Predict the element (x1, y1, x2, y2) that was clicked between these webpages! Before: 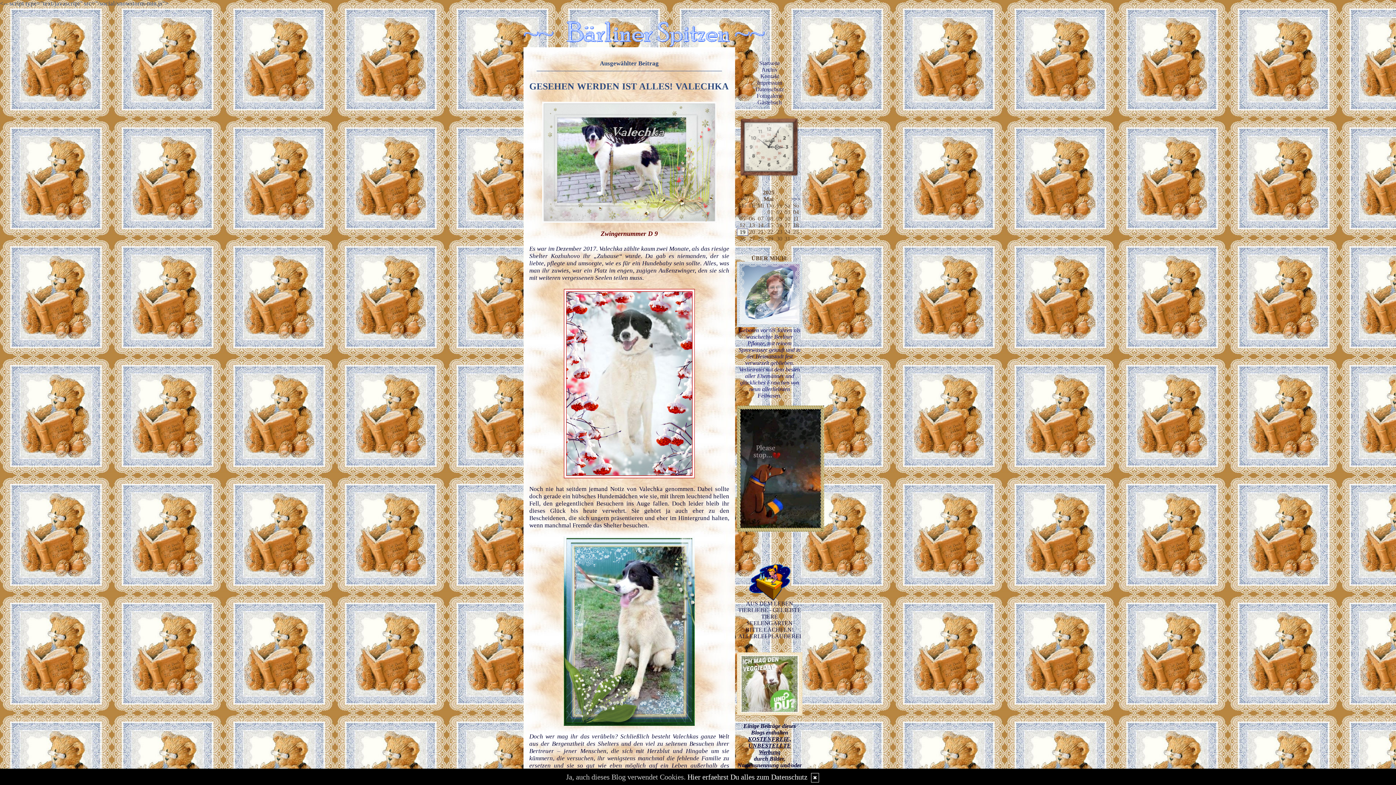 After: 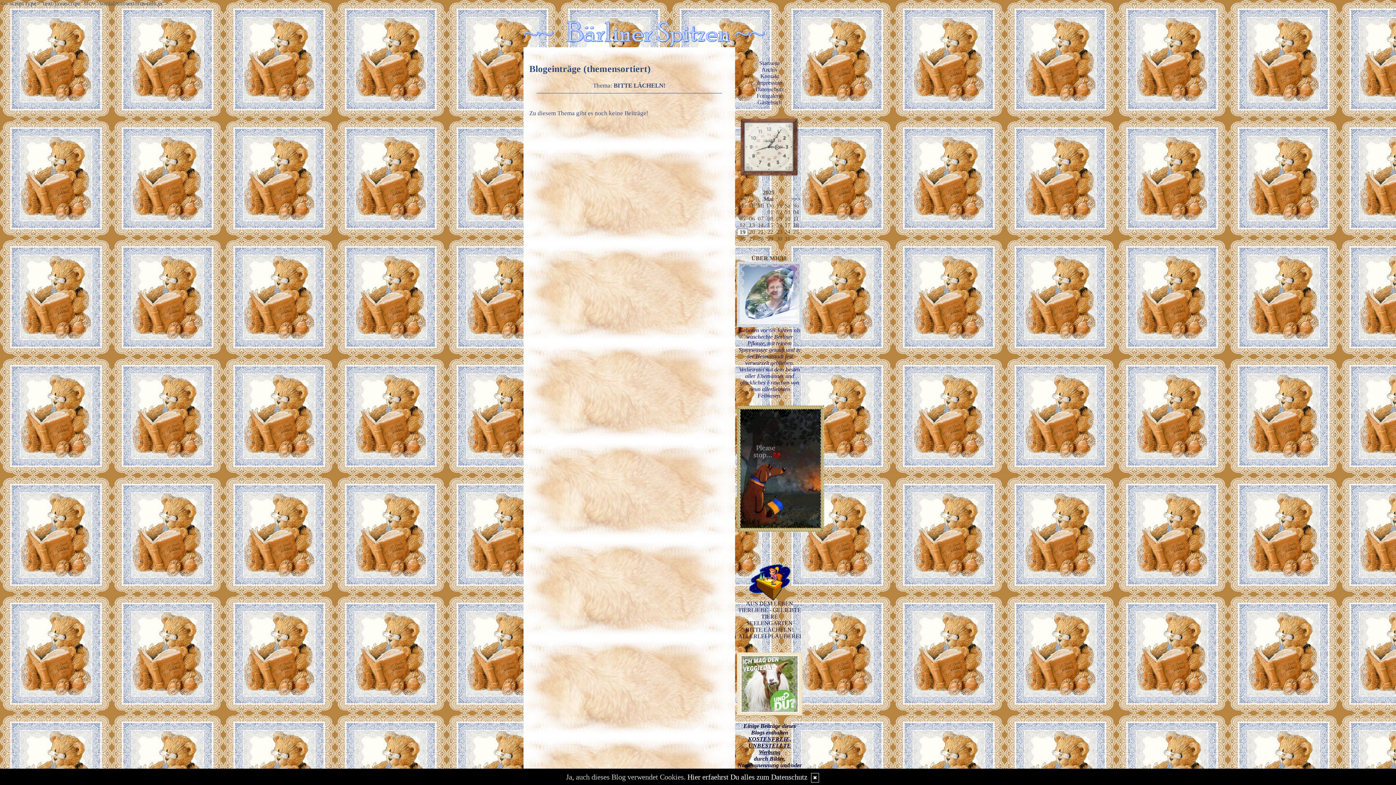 Action: label: BITTE LÄCHELN! bbox: (745, 626, 793, 633)